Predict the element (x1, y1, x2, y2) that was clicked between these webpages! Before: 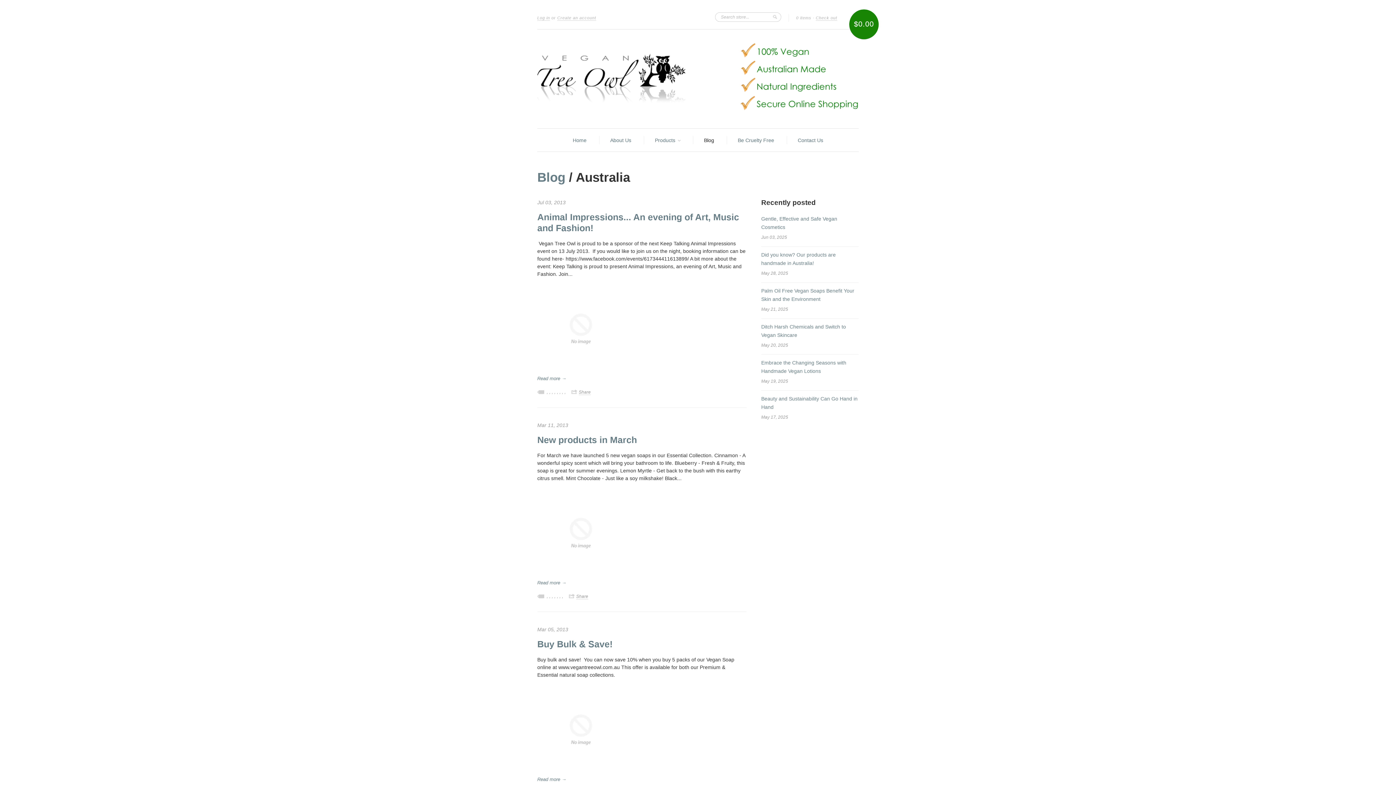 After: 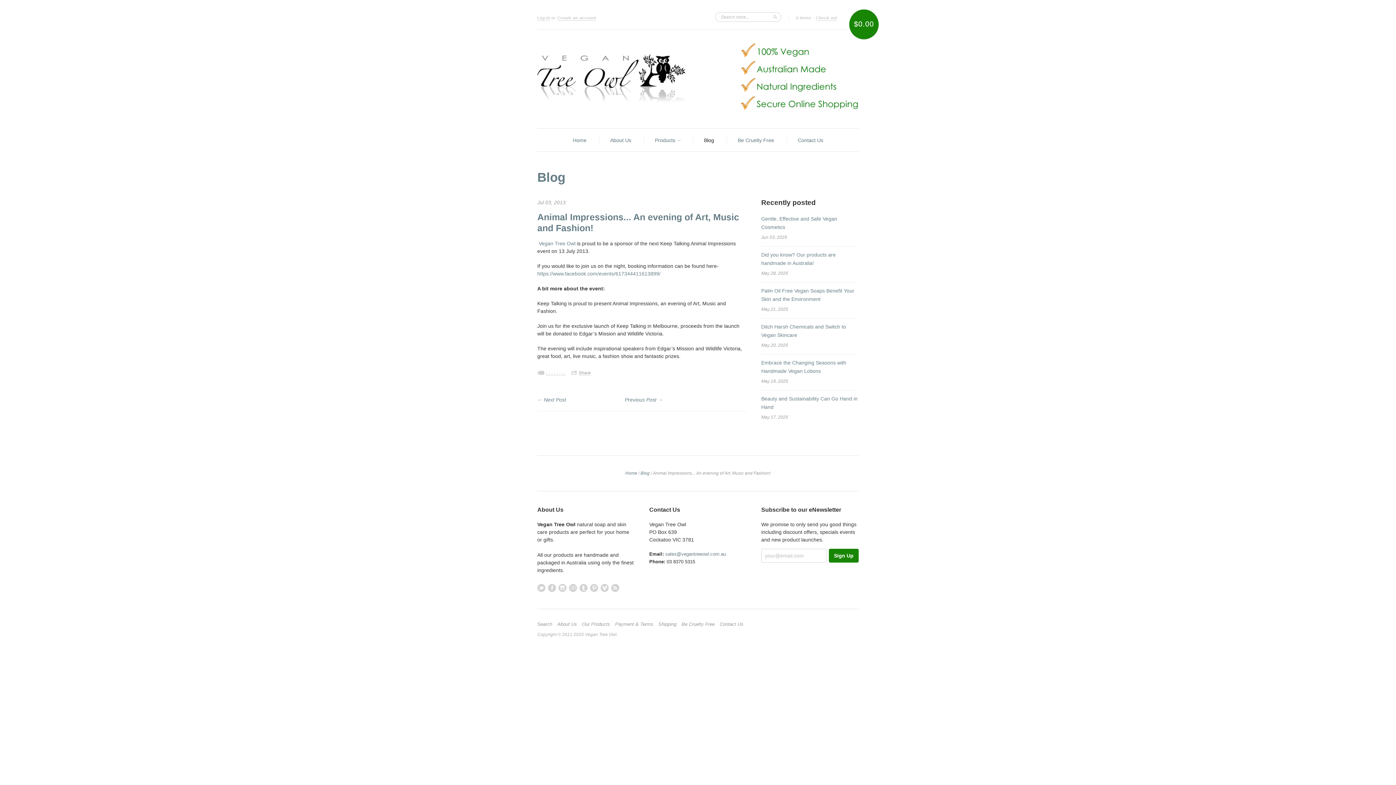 Action: label: Share bbox: (578, 389, 590, 395)